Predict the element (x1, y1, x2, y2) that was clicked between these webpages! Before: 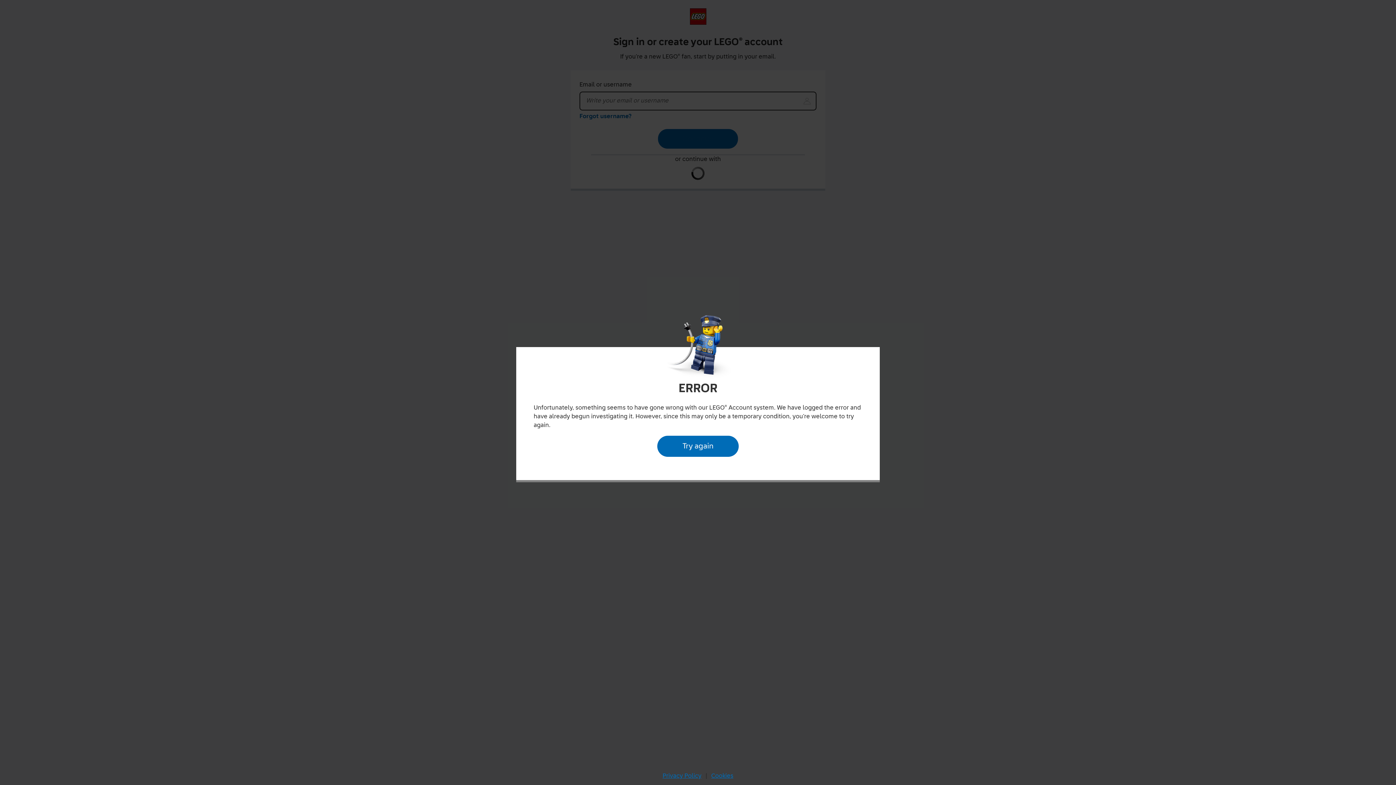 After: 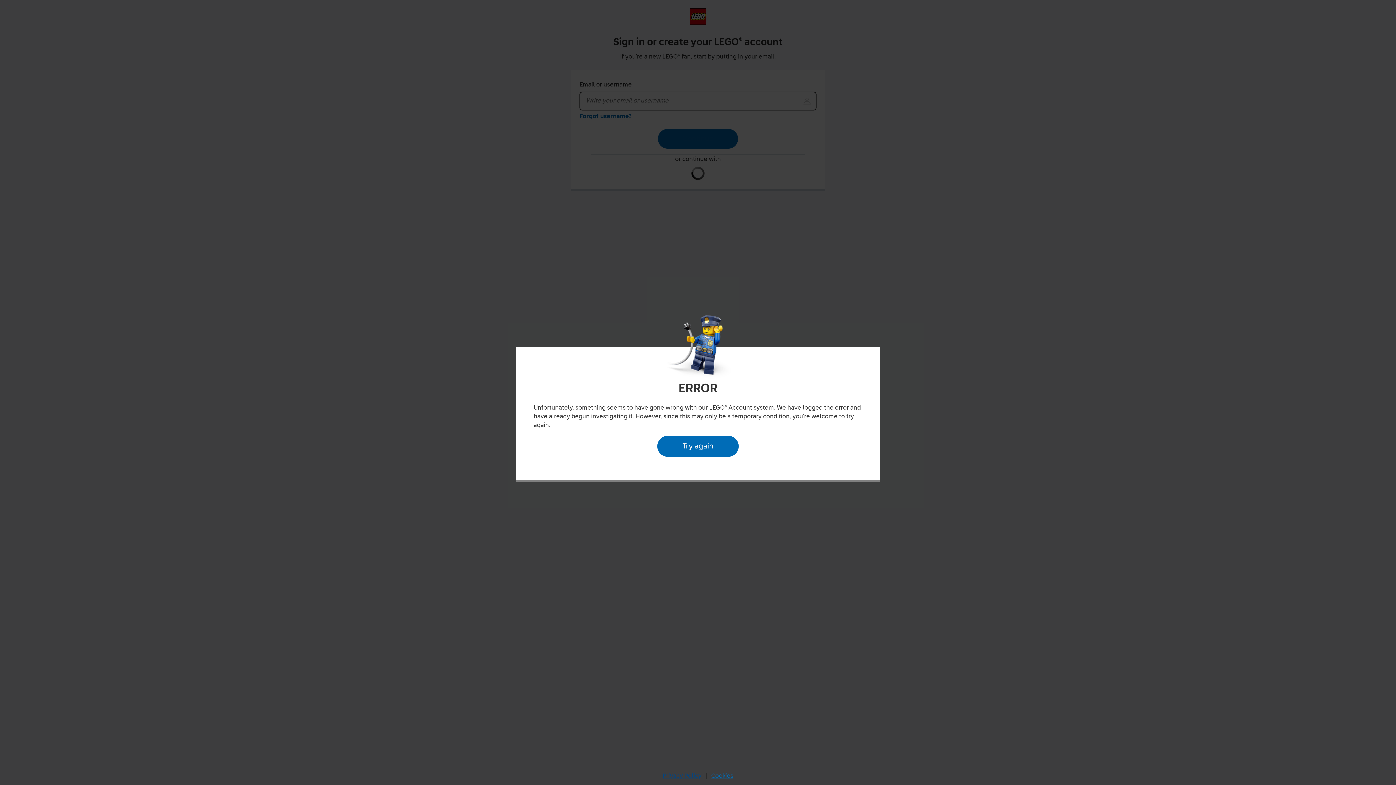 Action: bbox: (660, 770, 704, 782) label: Privacy Policy